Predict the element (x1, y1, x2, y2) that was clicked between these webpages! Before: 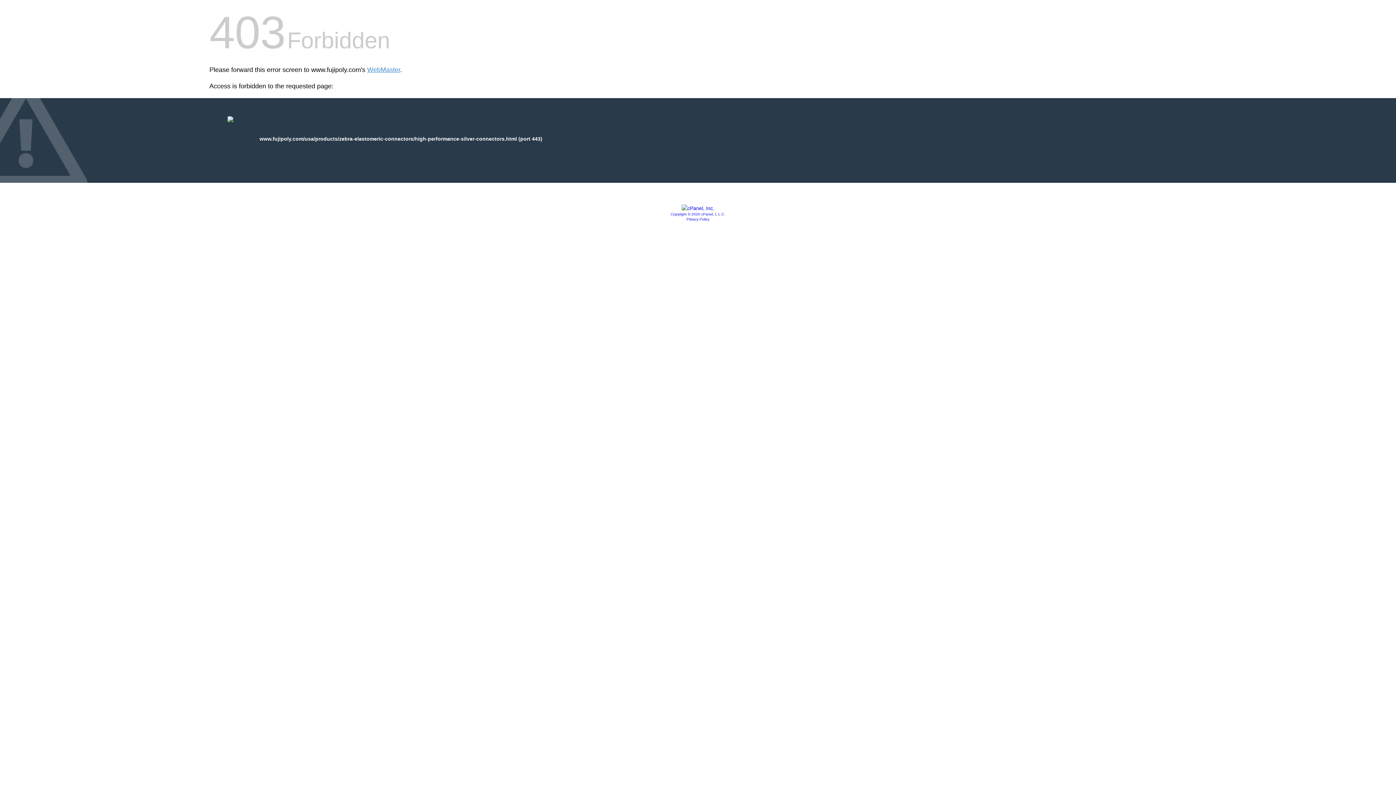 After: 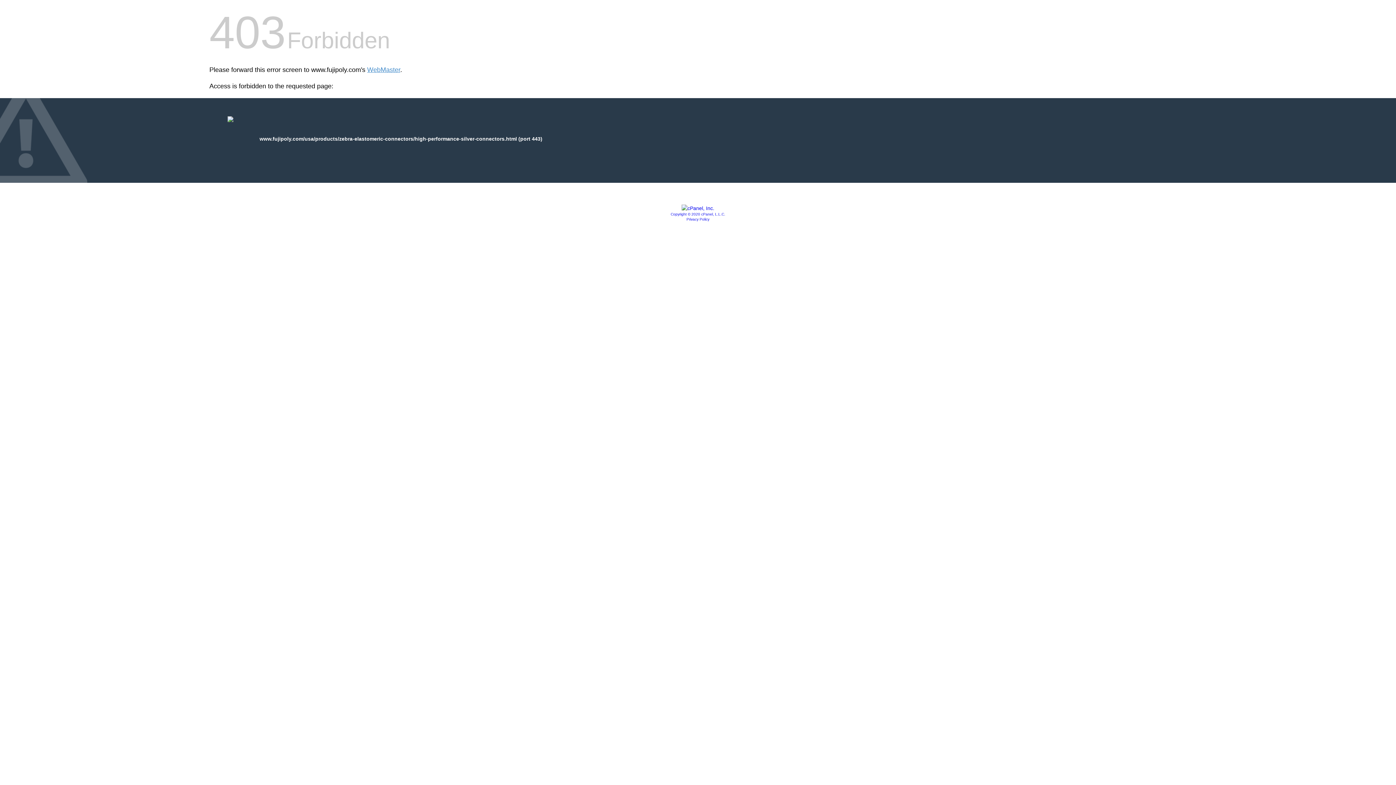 Action: label: Copyright © 2020 cPanel, L.L.C. bbox: (670, 212, 725, 216)